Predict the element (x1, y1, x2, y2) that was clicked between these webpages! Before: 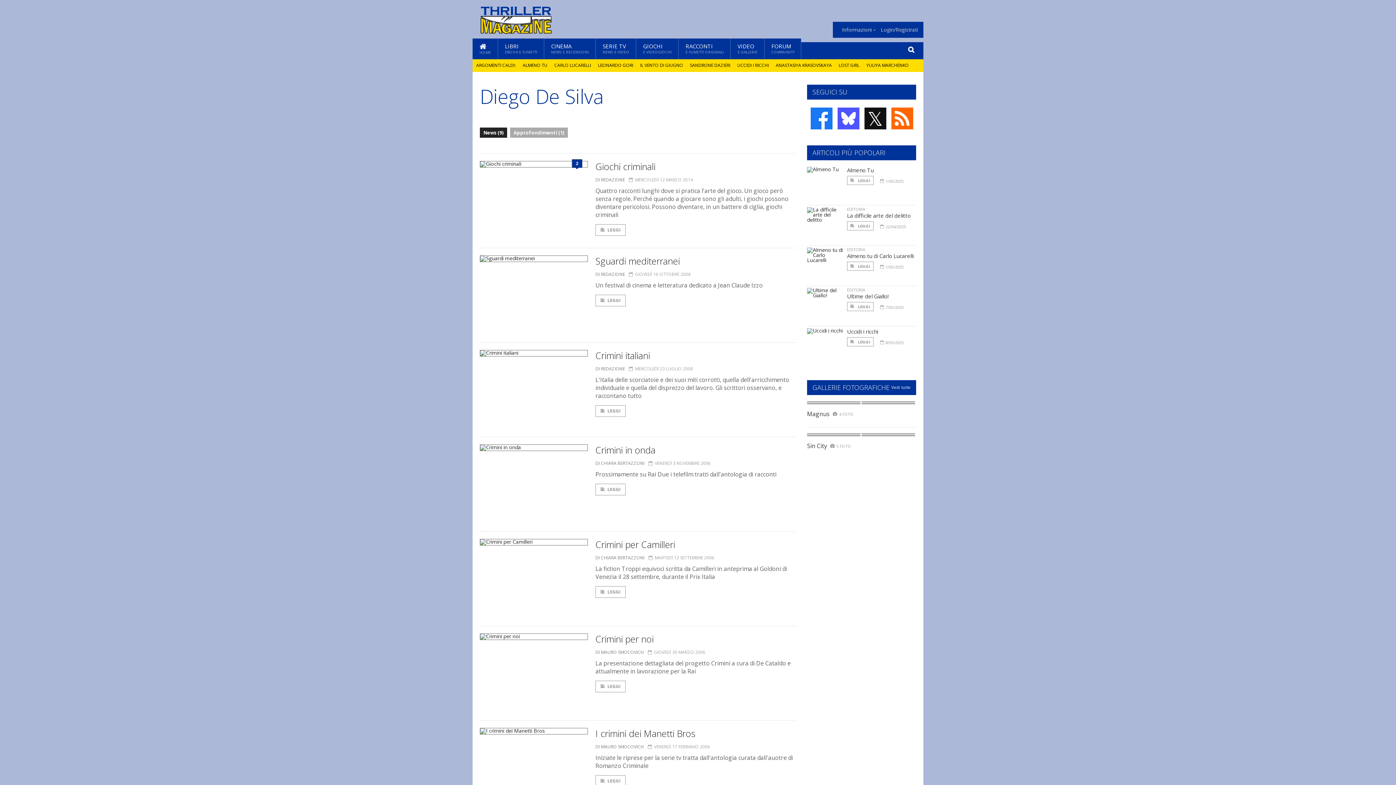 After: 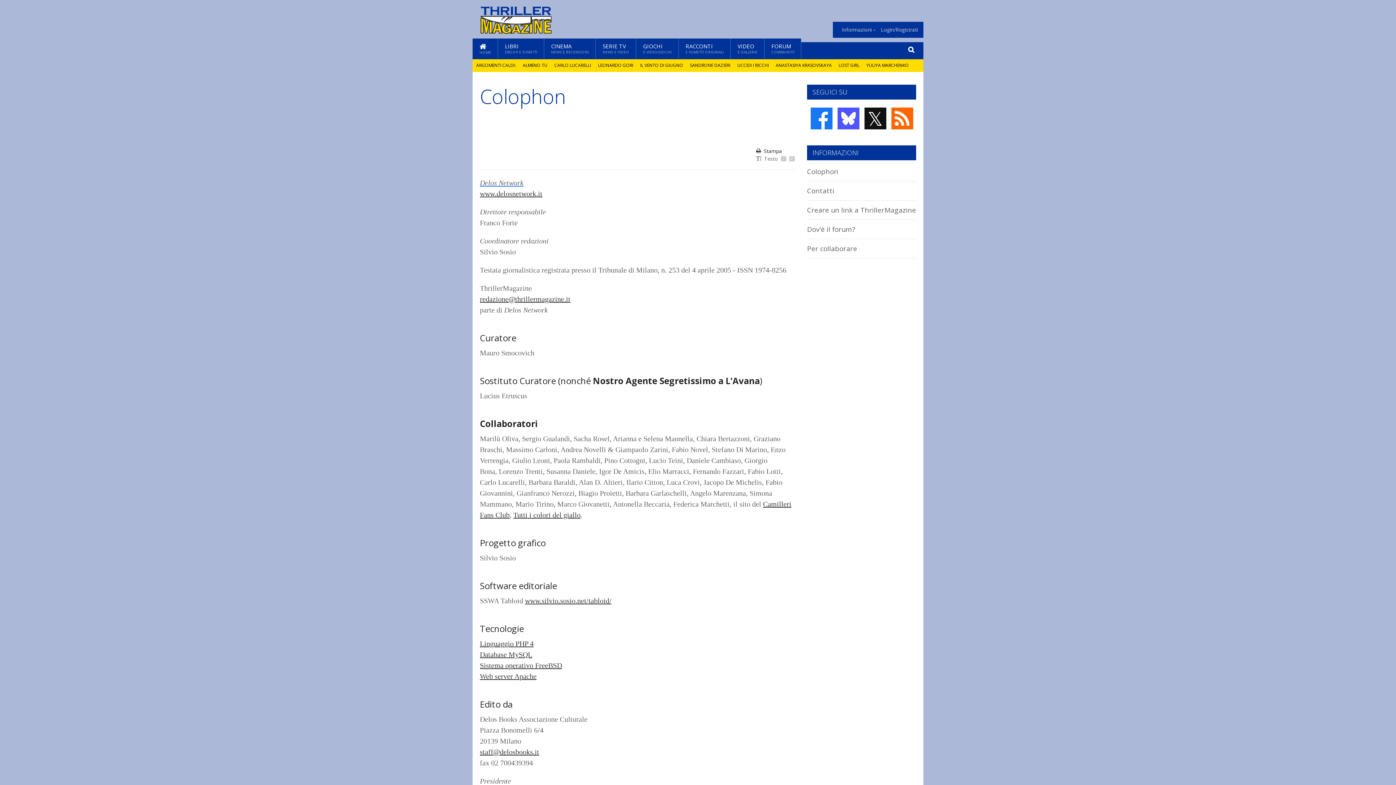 Action: bbox: (842, 27, 875, 32) label: Informazioni